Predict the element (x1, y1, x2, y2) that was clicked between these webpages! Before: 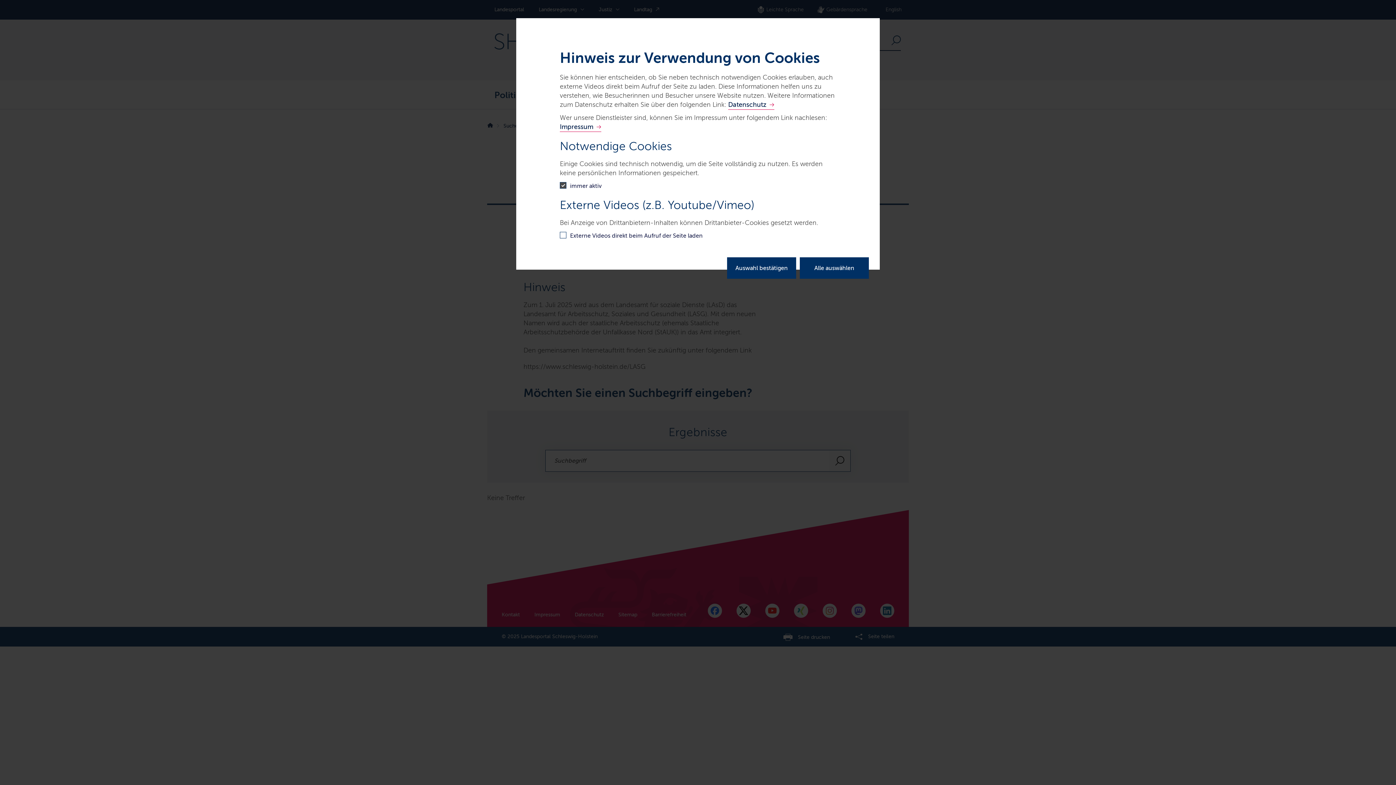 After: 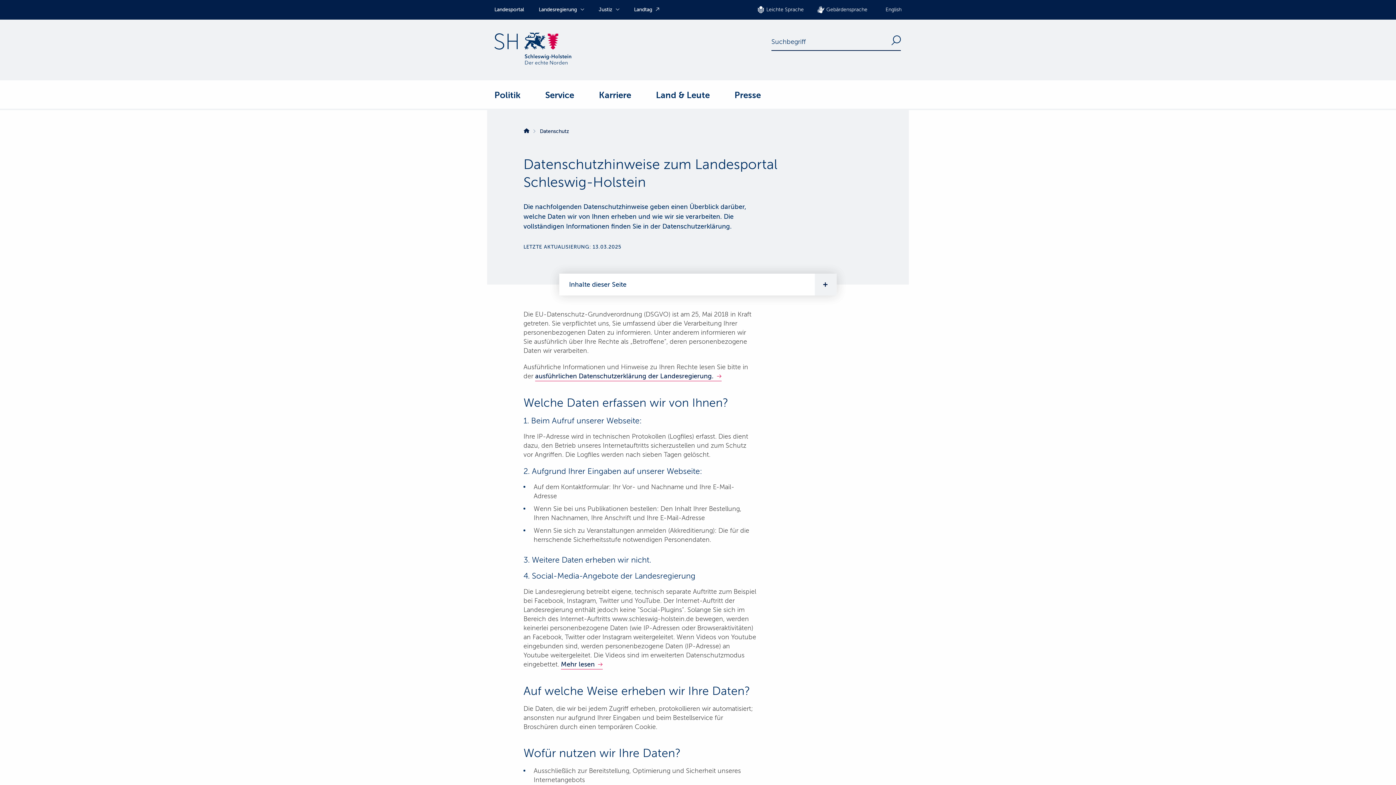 Action: label: Datenschutz bbox: (728, 100, 774, 109)